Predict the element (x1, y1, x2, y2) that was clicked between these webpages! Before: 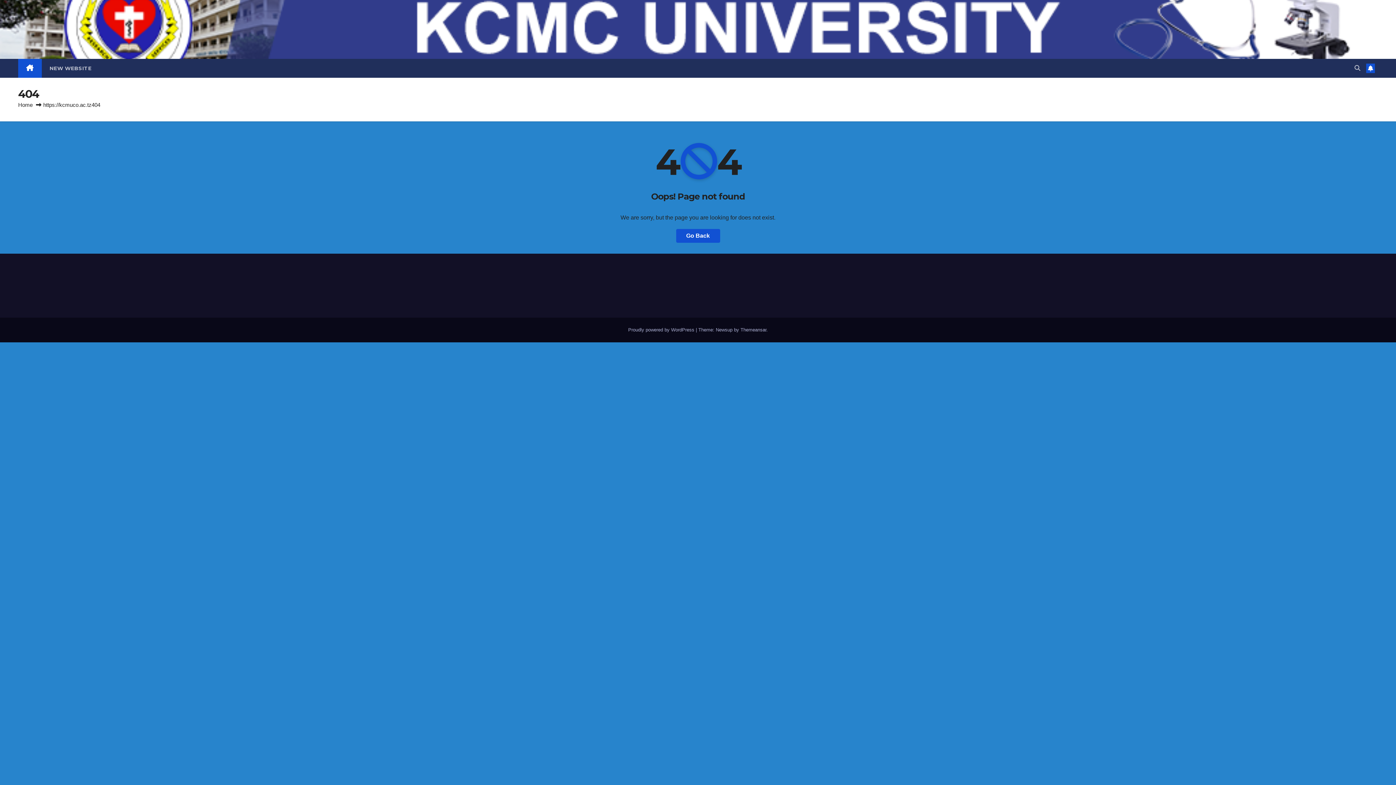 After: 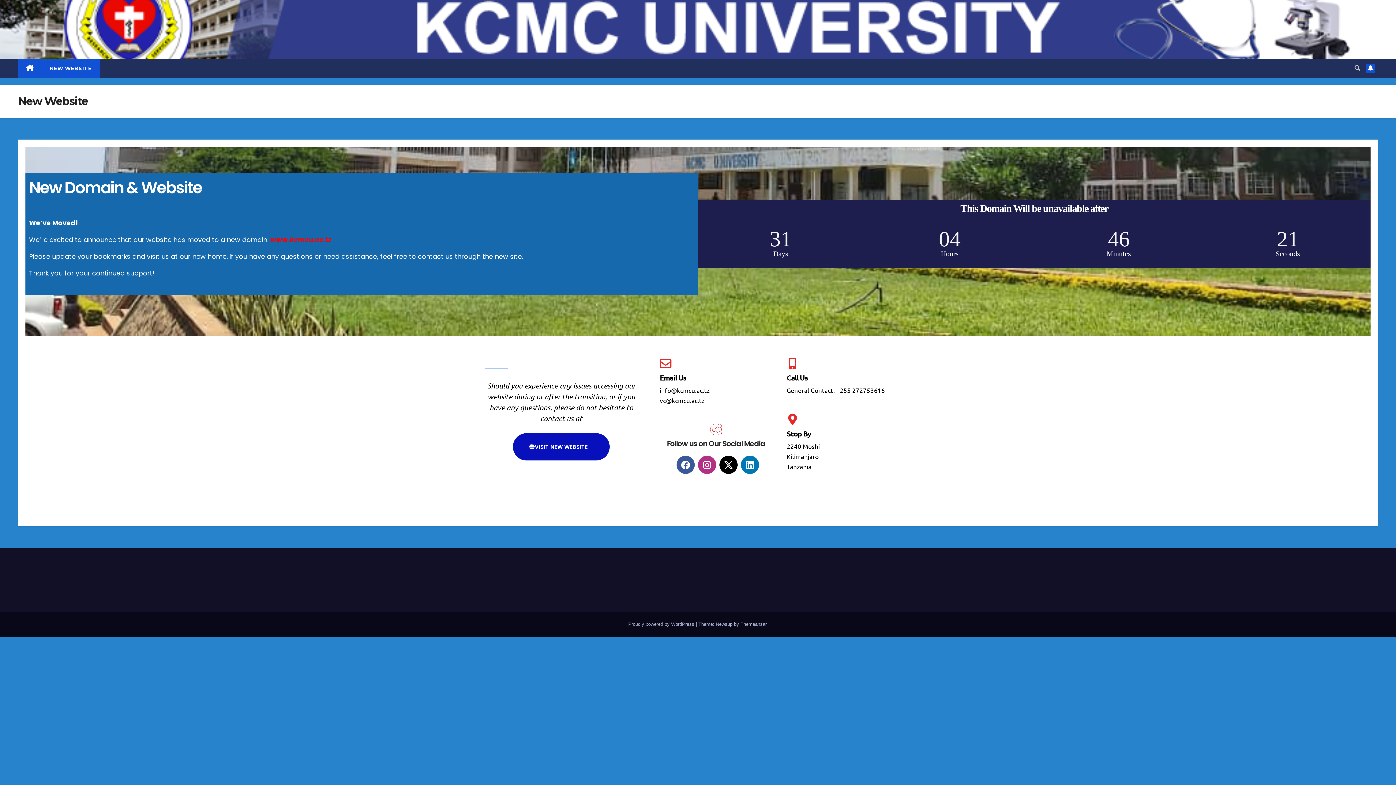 Action: label: Go Back bbox: (676, 229, 720, 242)